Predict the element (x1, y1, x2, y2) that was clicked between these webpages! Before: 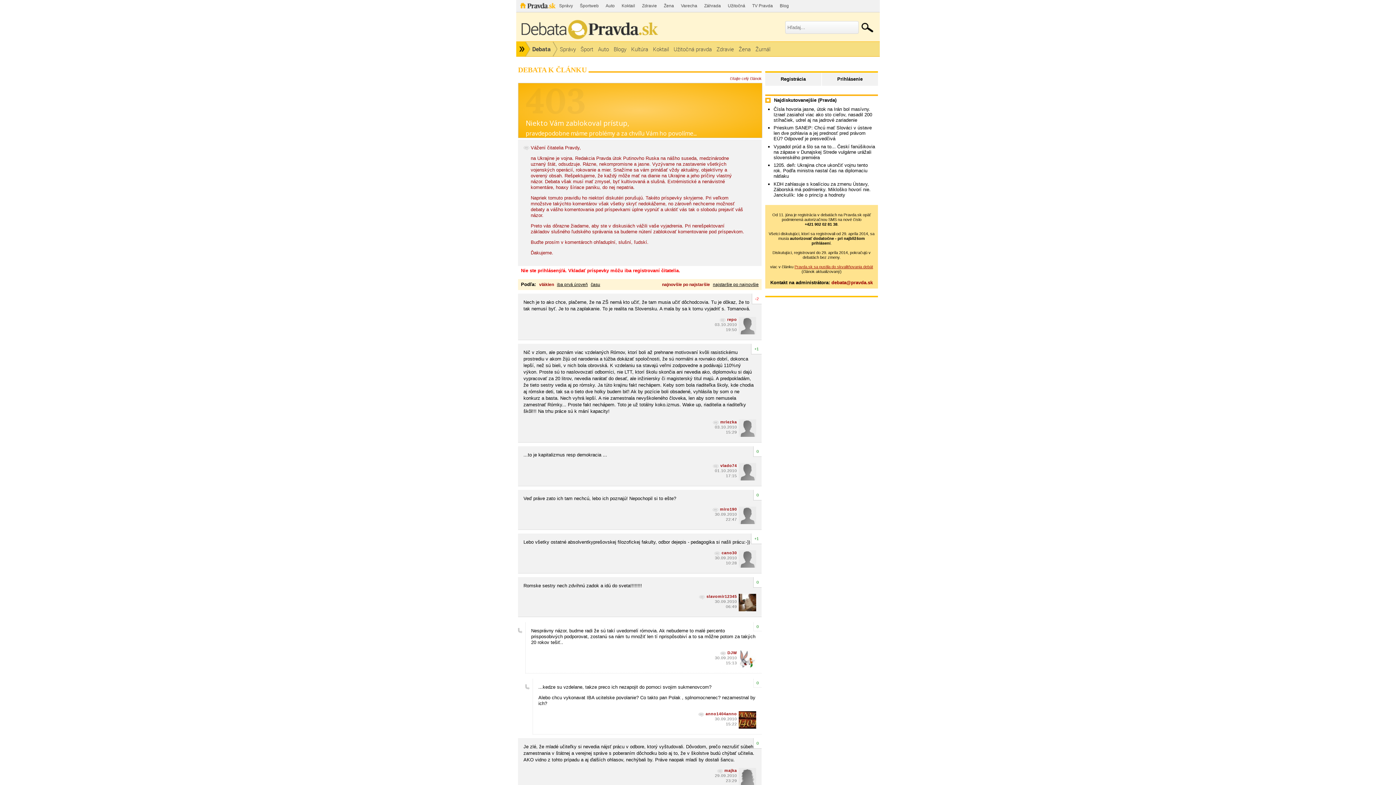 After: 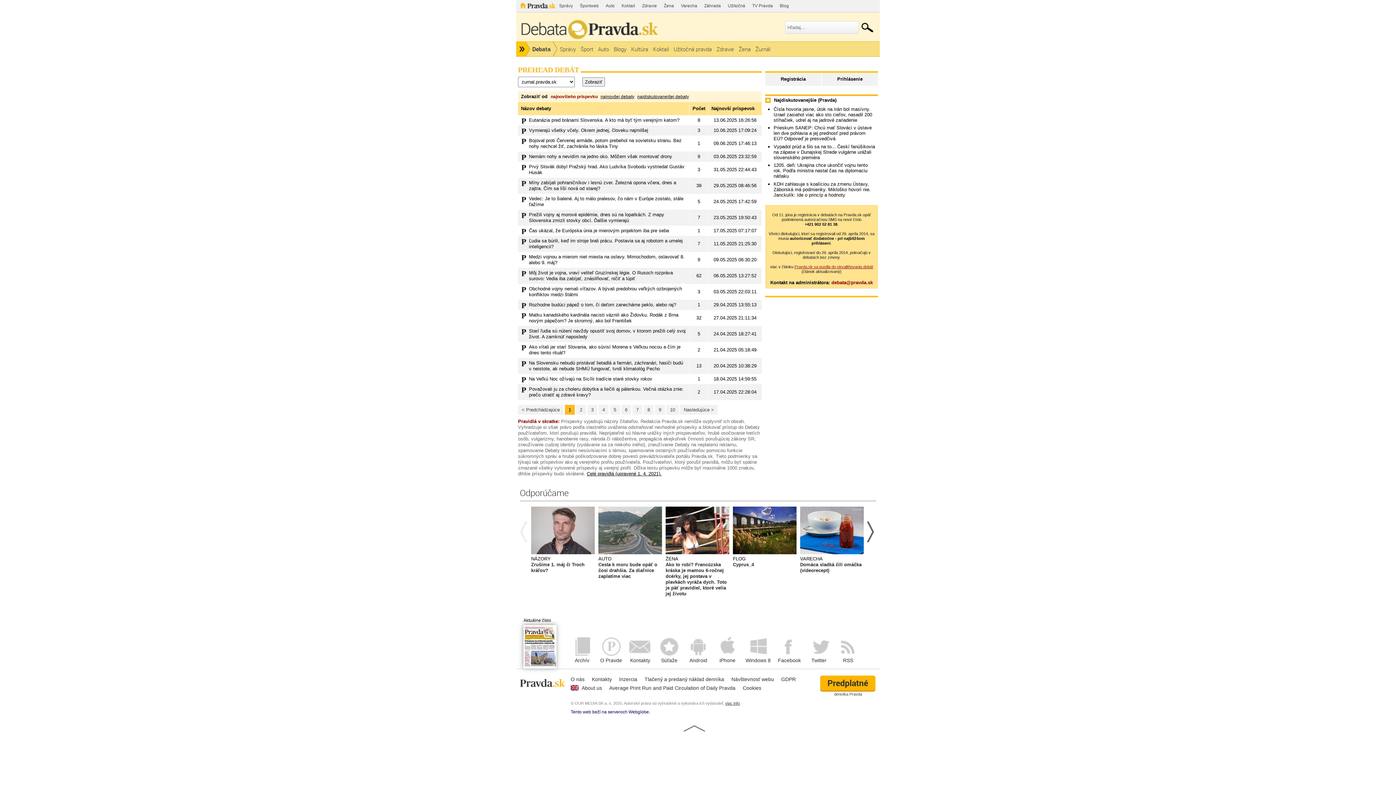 Action: bbox: (753, 41, 773, 56) label: Žurnál